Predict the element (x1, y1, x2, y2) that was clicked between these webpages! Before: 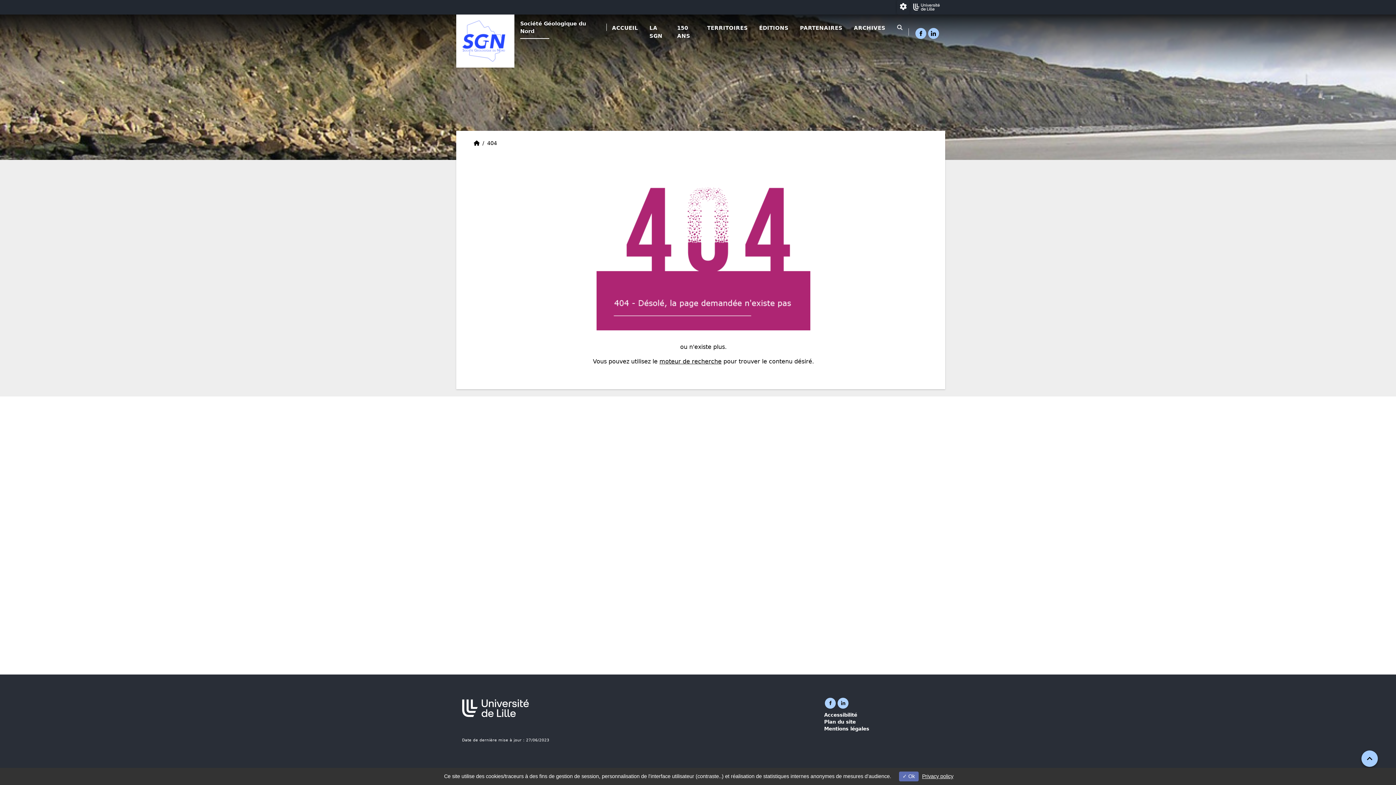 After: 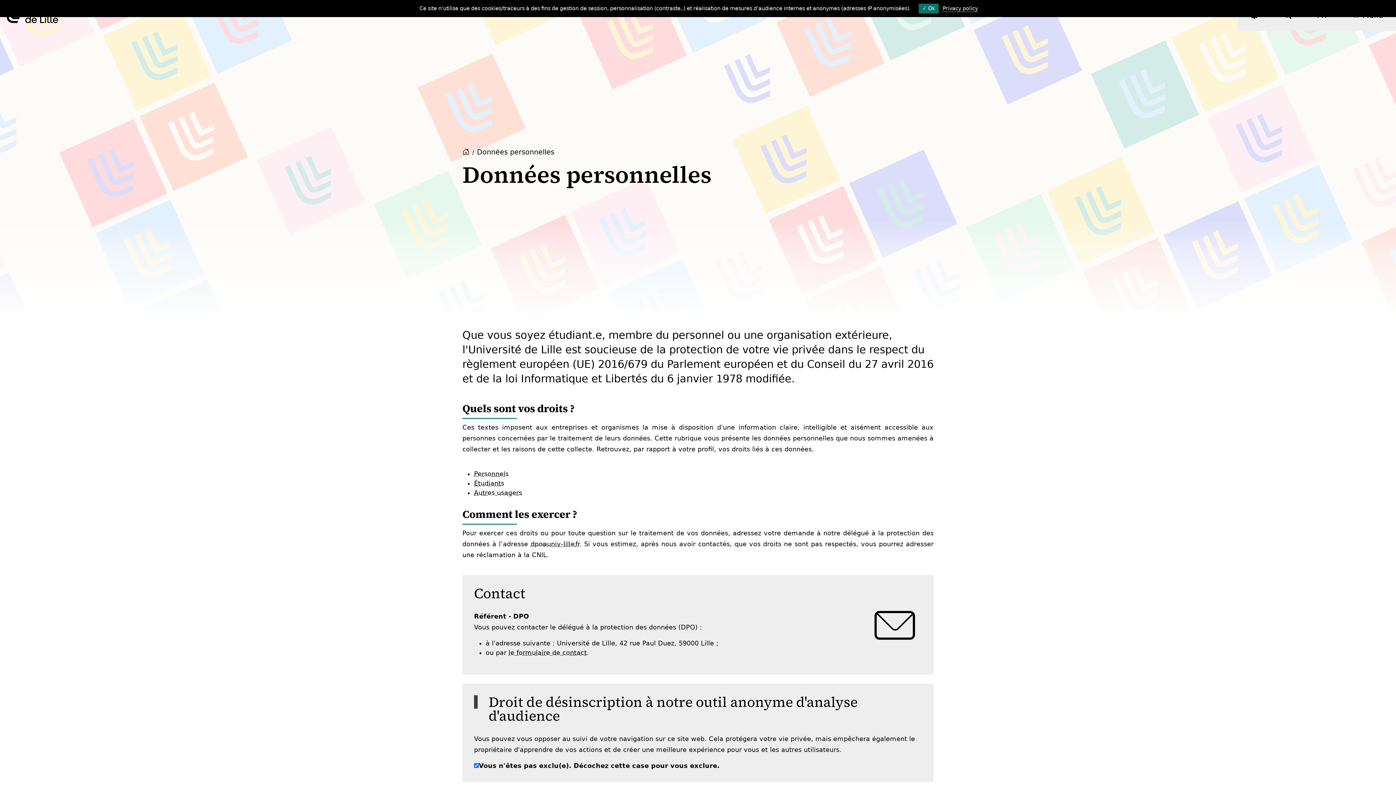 Action: label: Privacy policy bbox: (920, 773, 955, 780)